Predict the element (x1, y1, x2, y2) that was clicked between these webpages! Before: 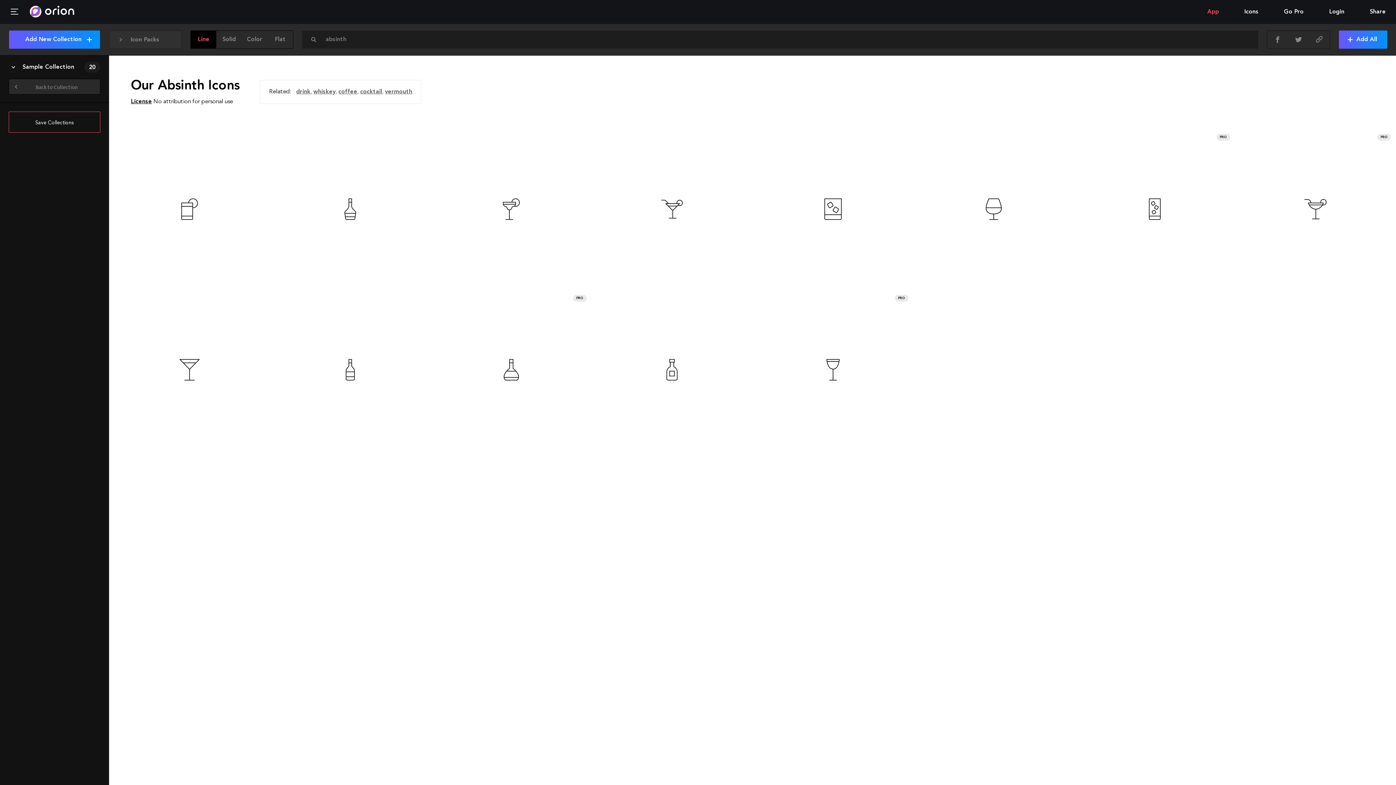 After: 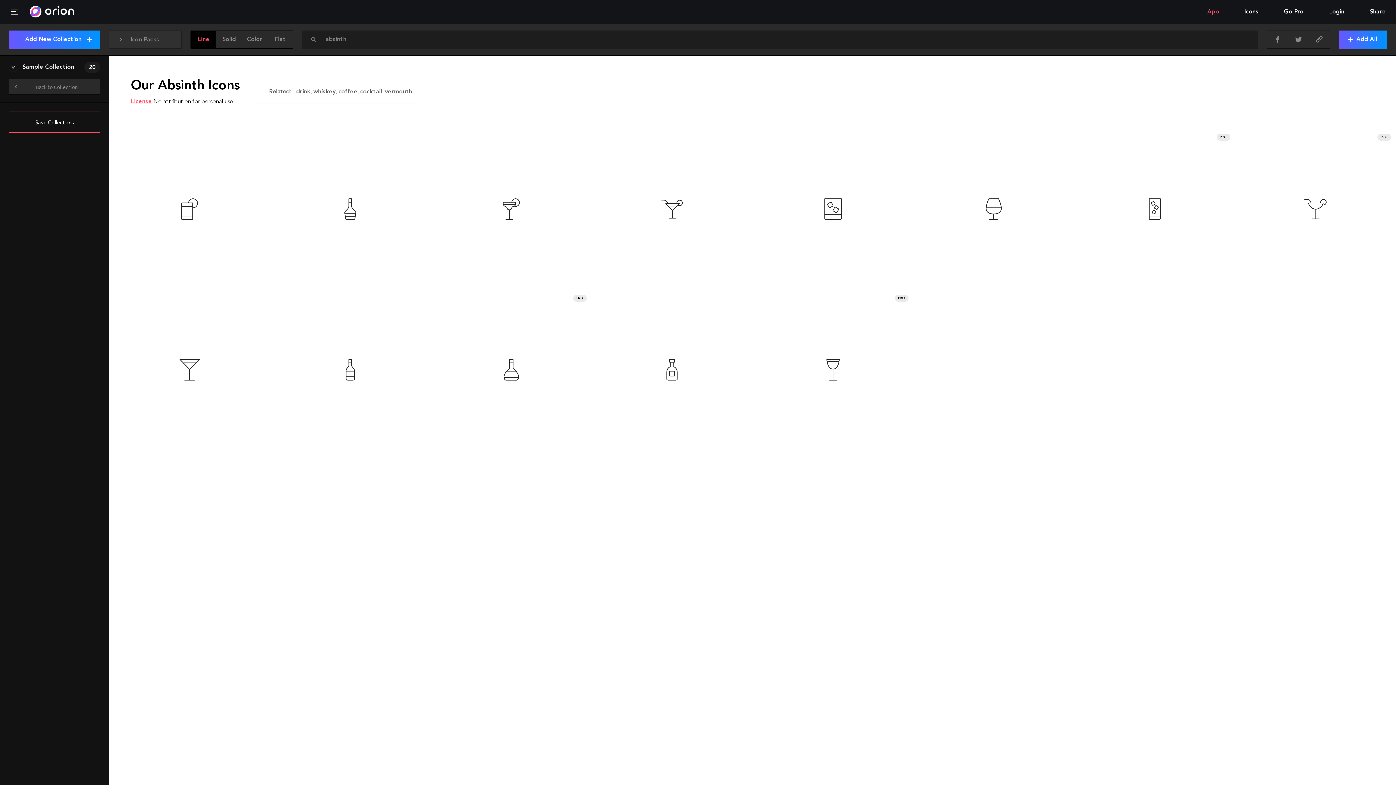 Action: label: License bbox: (130, 98, 152, 105)